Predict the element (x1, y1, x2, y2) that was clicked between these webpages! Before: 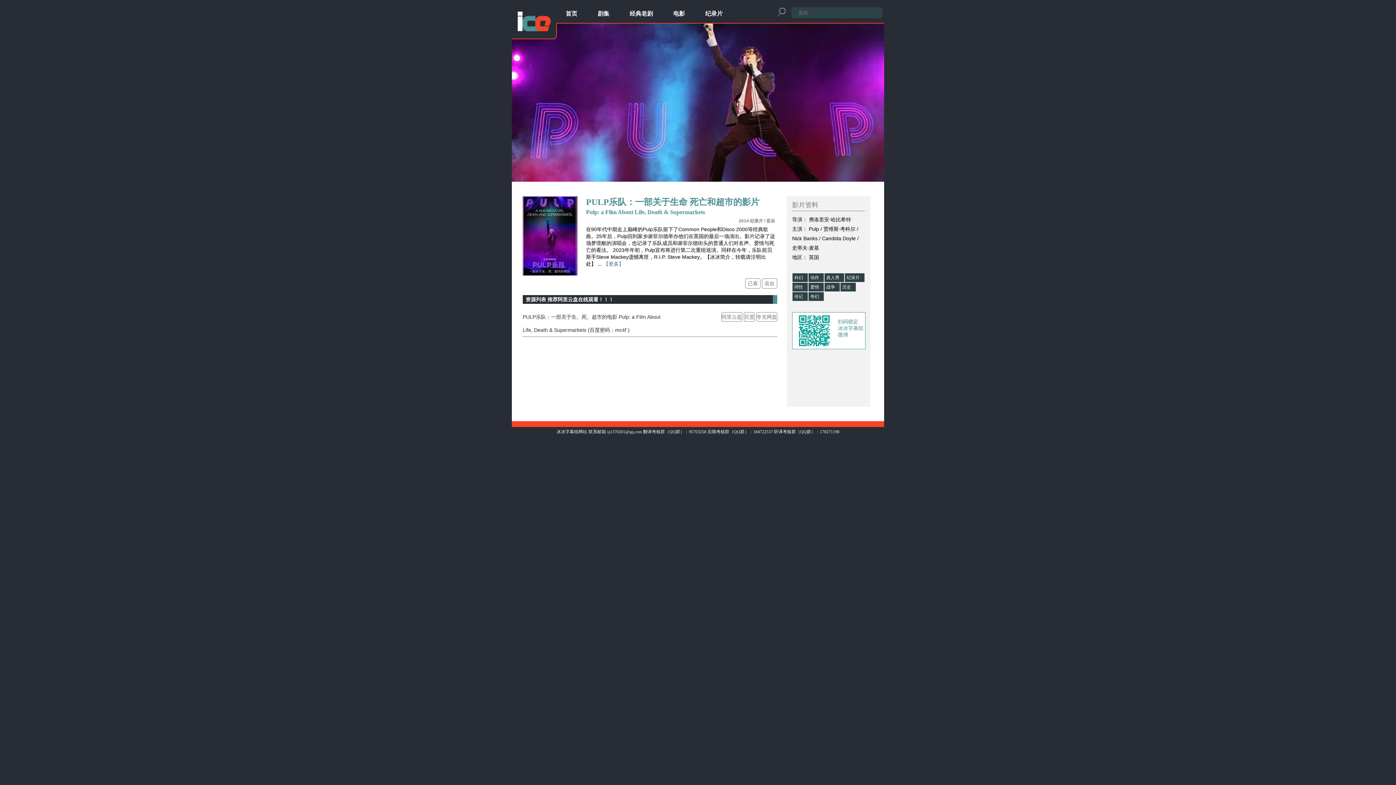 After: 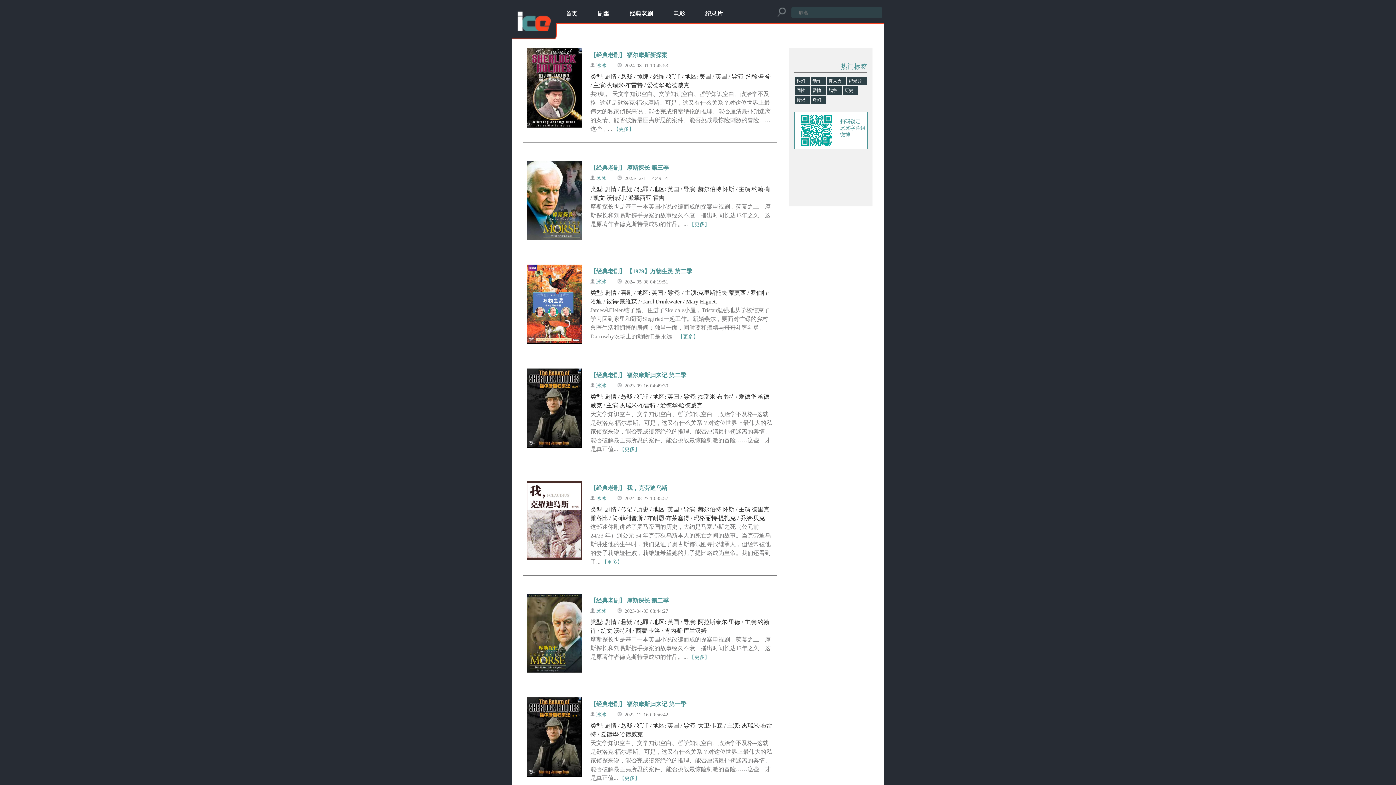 Action: bbox: (629, 10, 653, 16) label: 经典老剧